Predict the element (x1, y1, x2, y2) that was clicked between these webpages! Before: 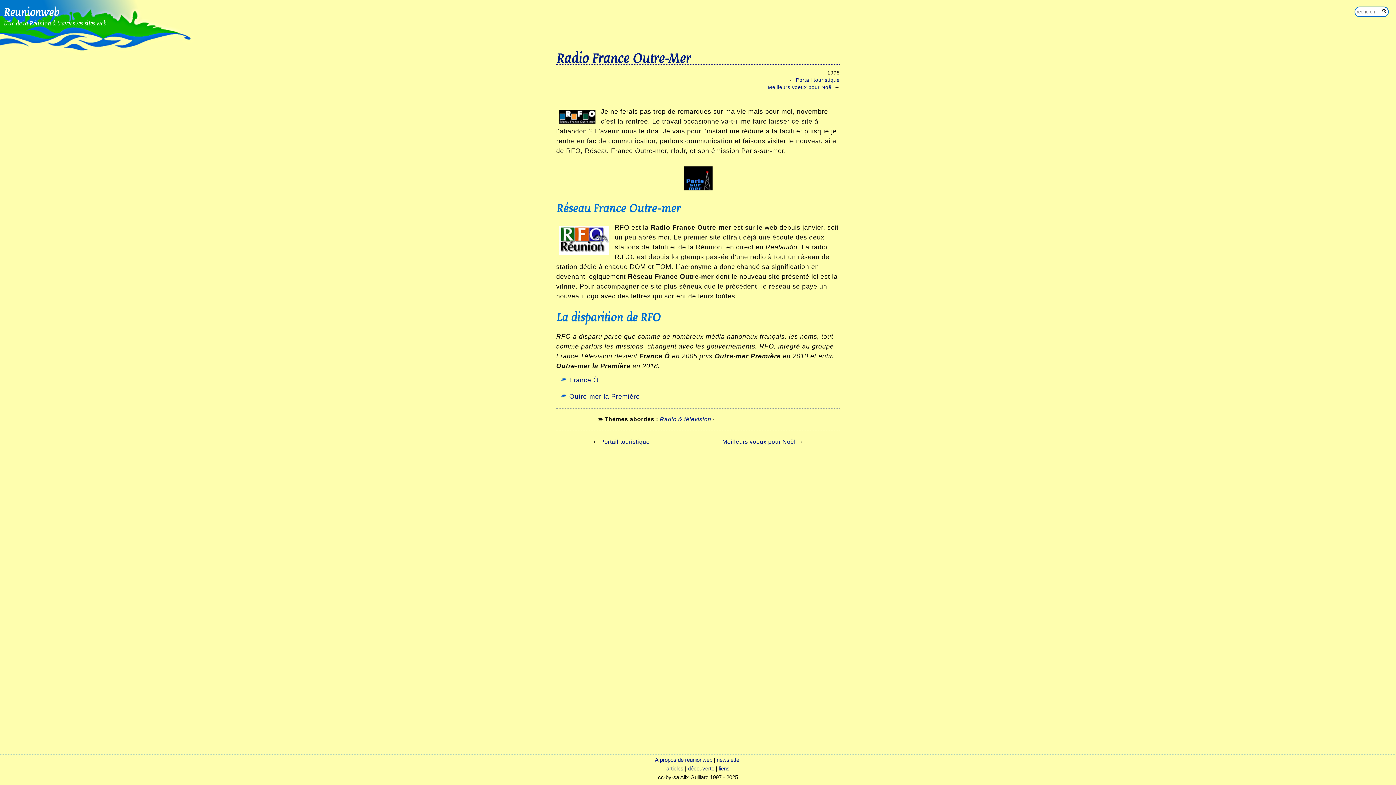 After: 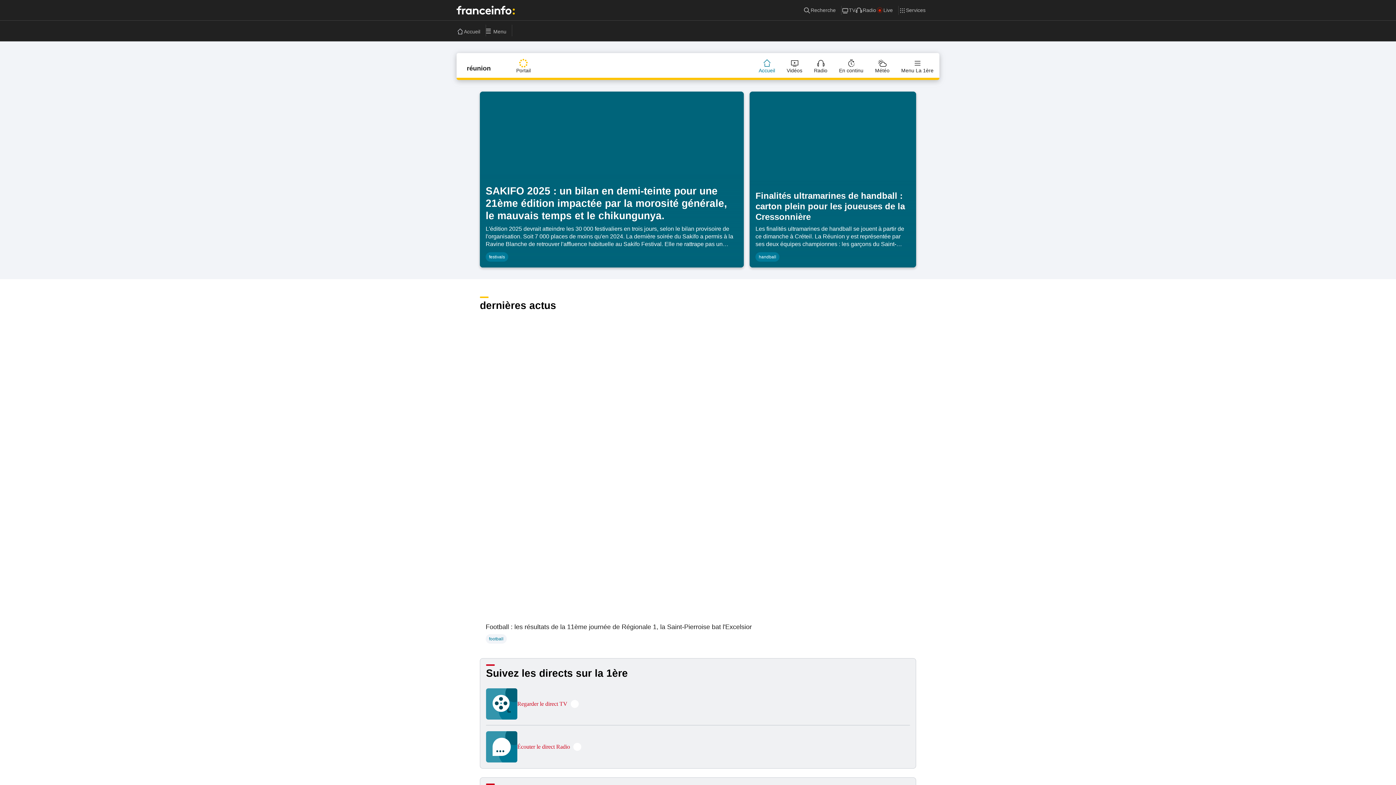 Action: label: Outre-mer la Première bbox: (569, 393, 640, 400)